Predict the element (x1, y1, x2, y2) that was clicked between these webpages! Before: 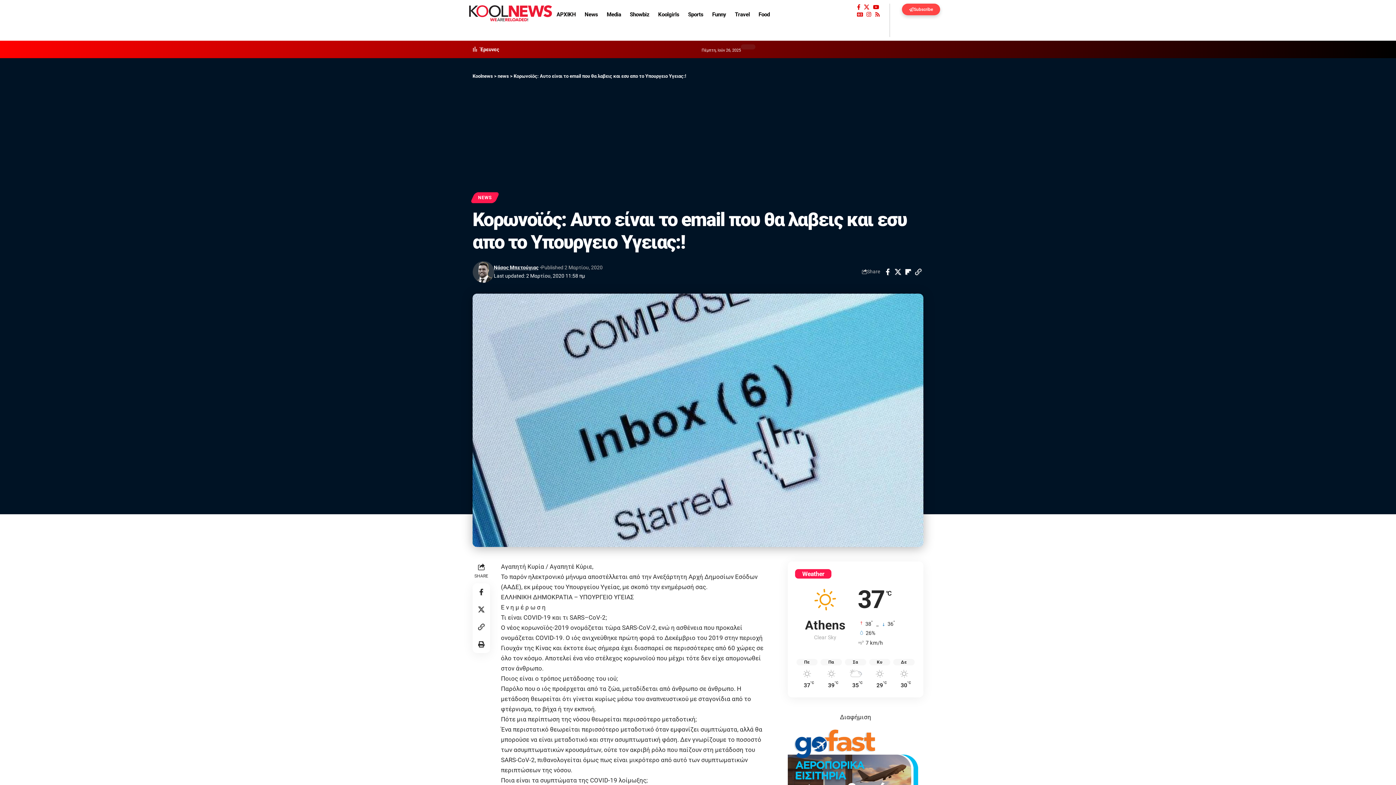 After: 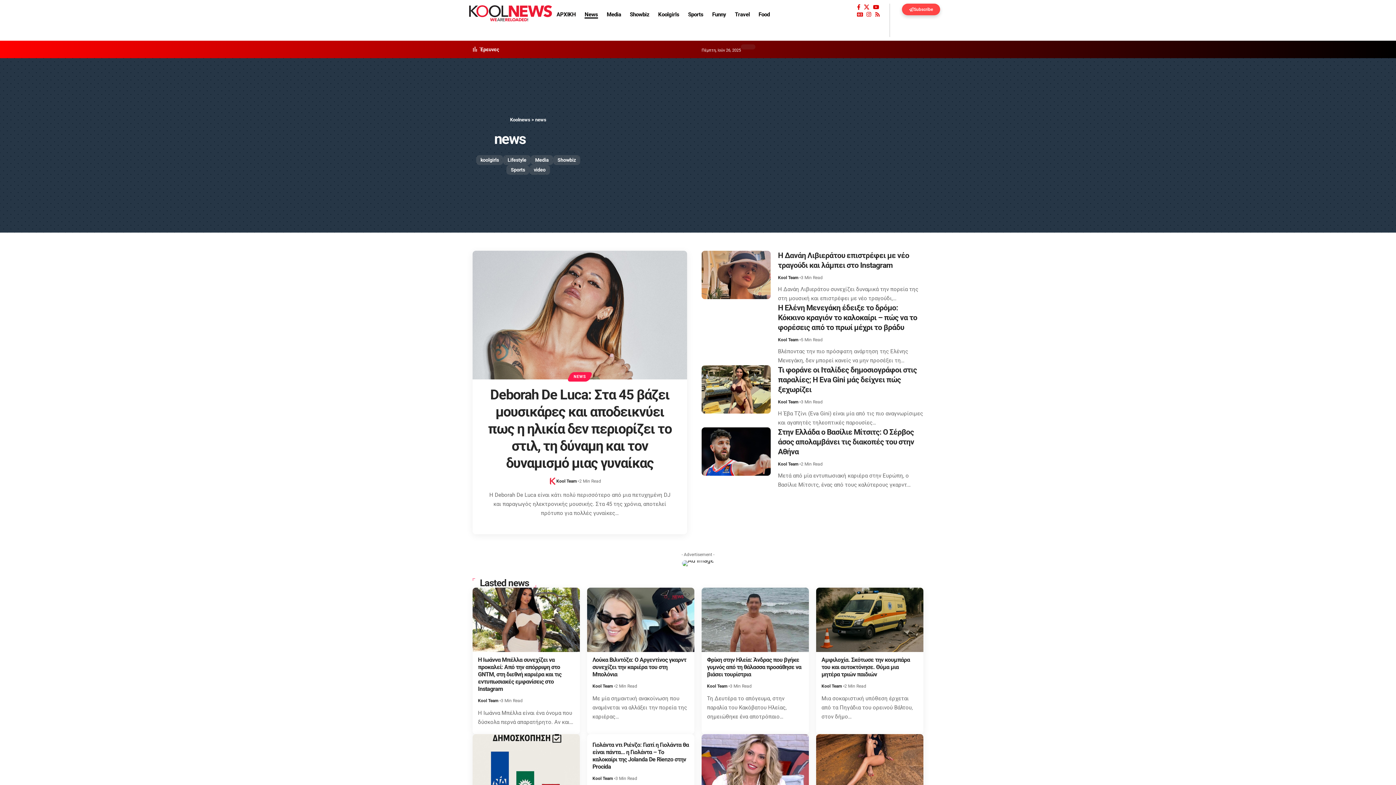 Action: label: NEWS bbox: (472, 192, 497, 203)